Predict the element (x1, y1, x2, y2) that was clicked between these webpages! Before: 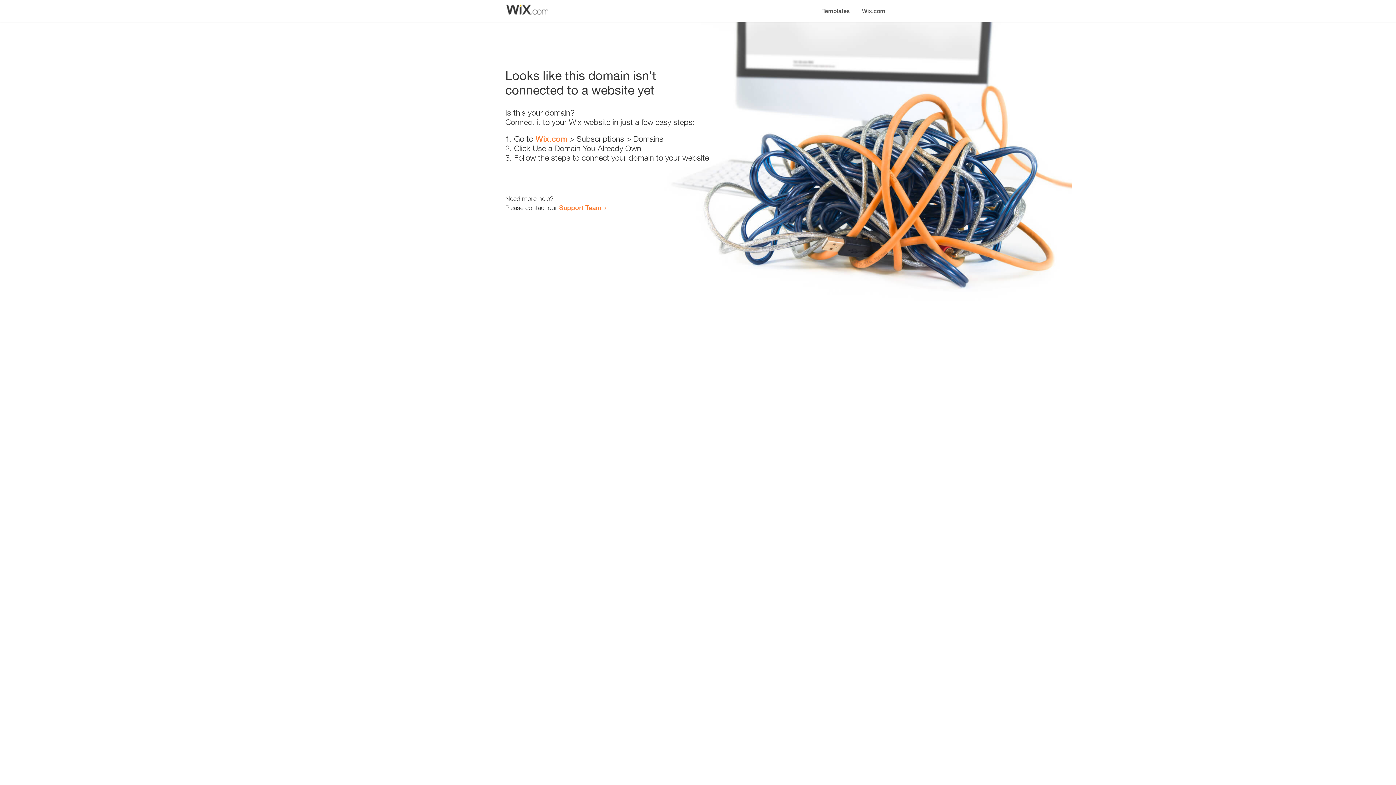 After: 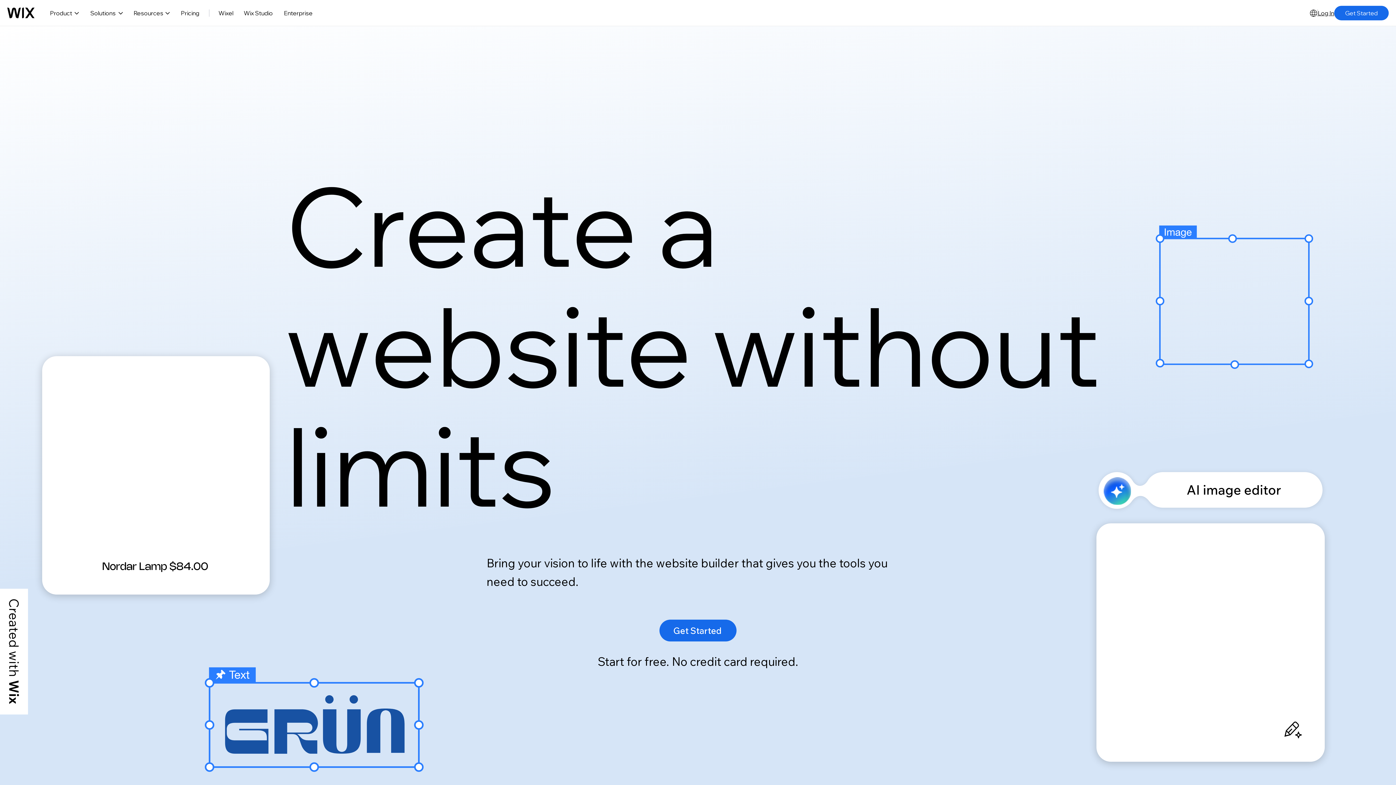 Action: label: Wix.com bbox: (856, 0, 890, 14)